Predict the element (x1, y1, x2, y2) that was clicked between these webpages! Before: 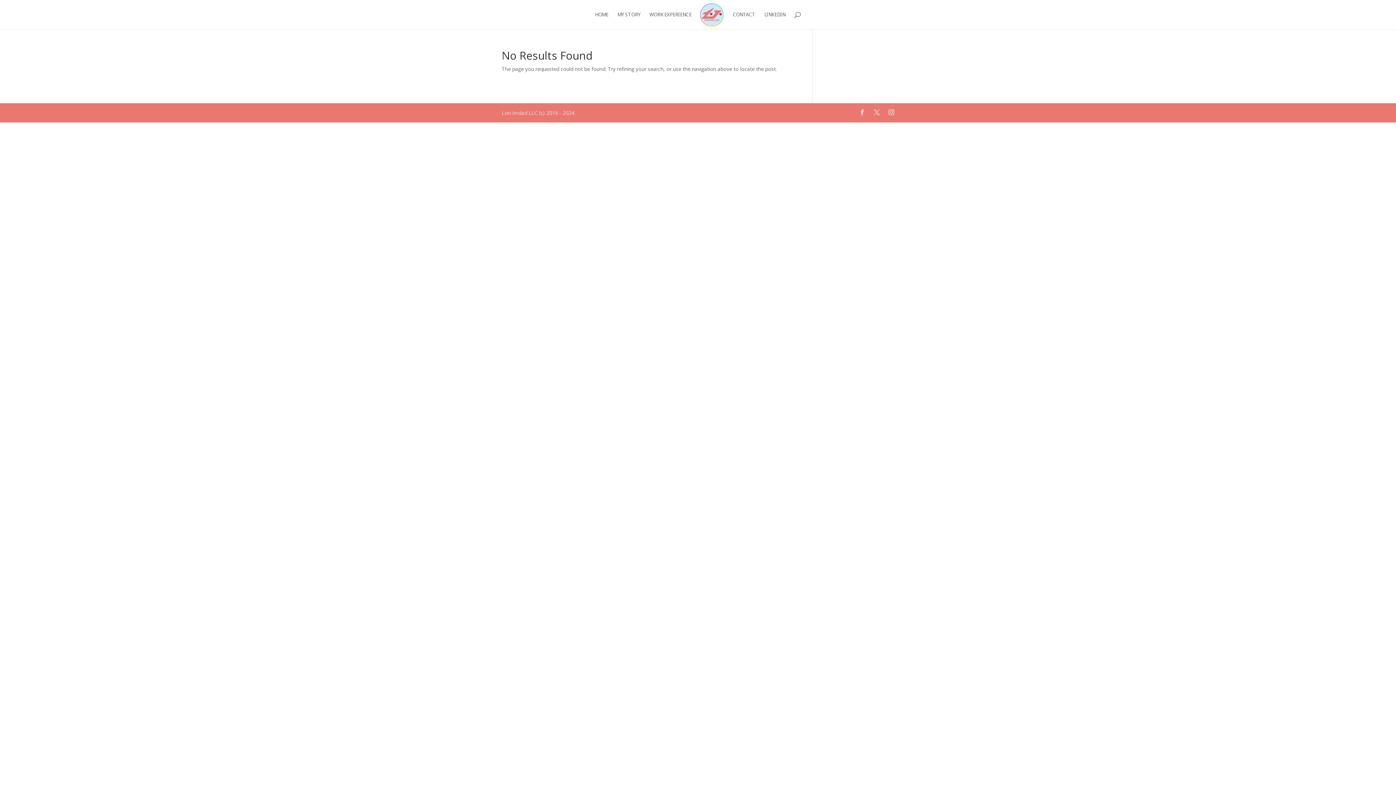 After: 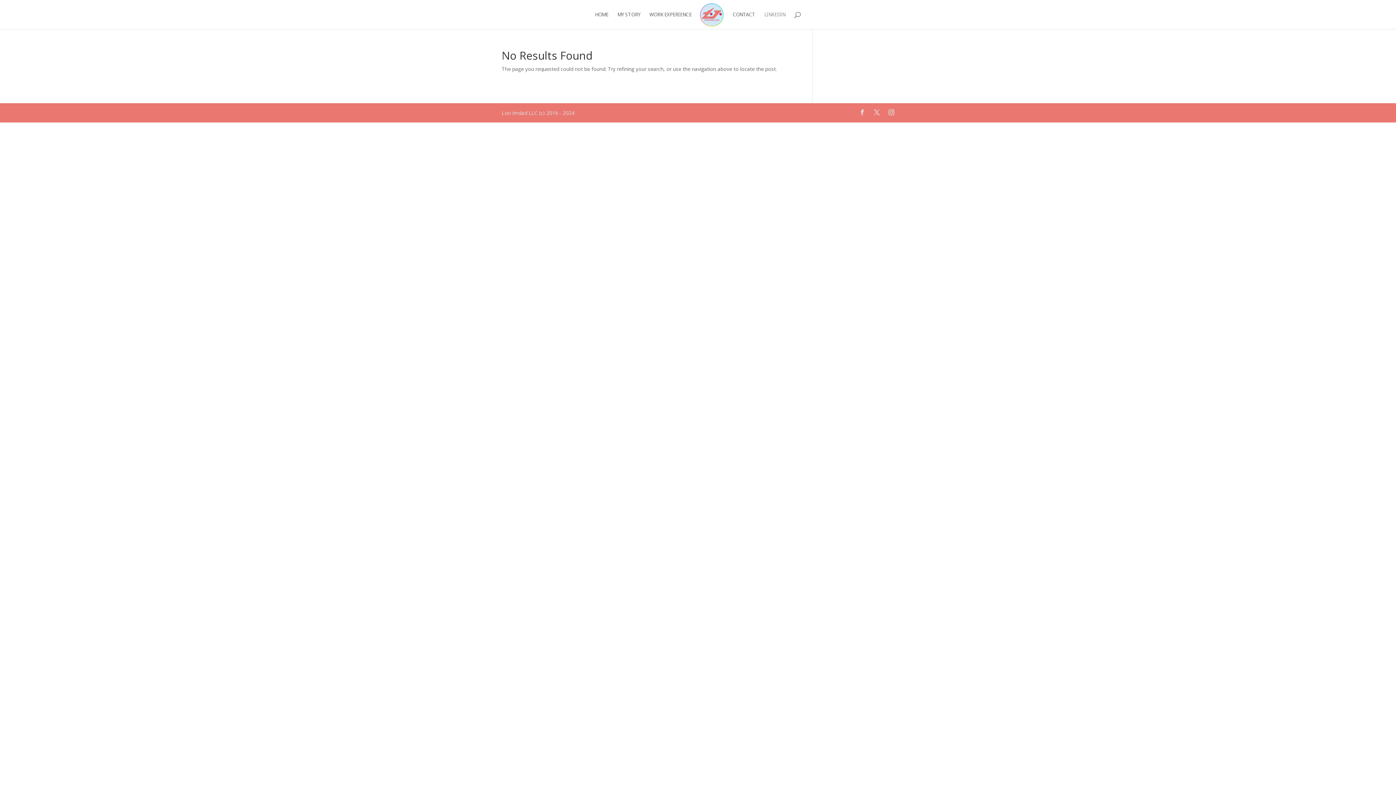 Action: bbox: (764, 12, 785, 29) label: LINKEDIN